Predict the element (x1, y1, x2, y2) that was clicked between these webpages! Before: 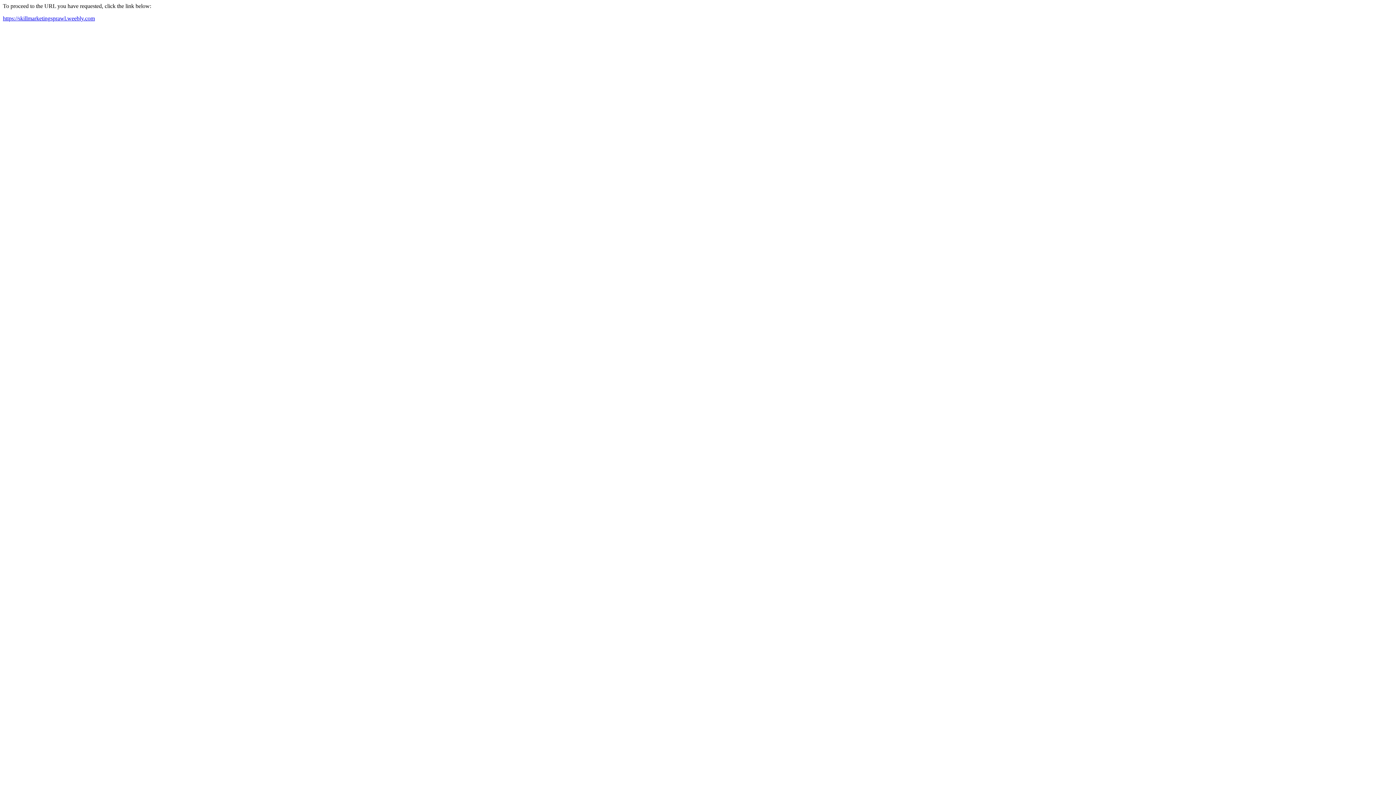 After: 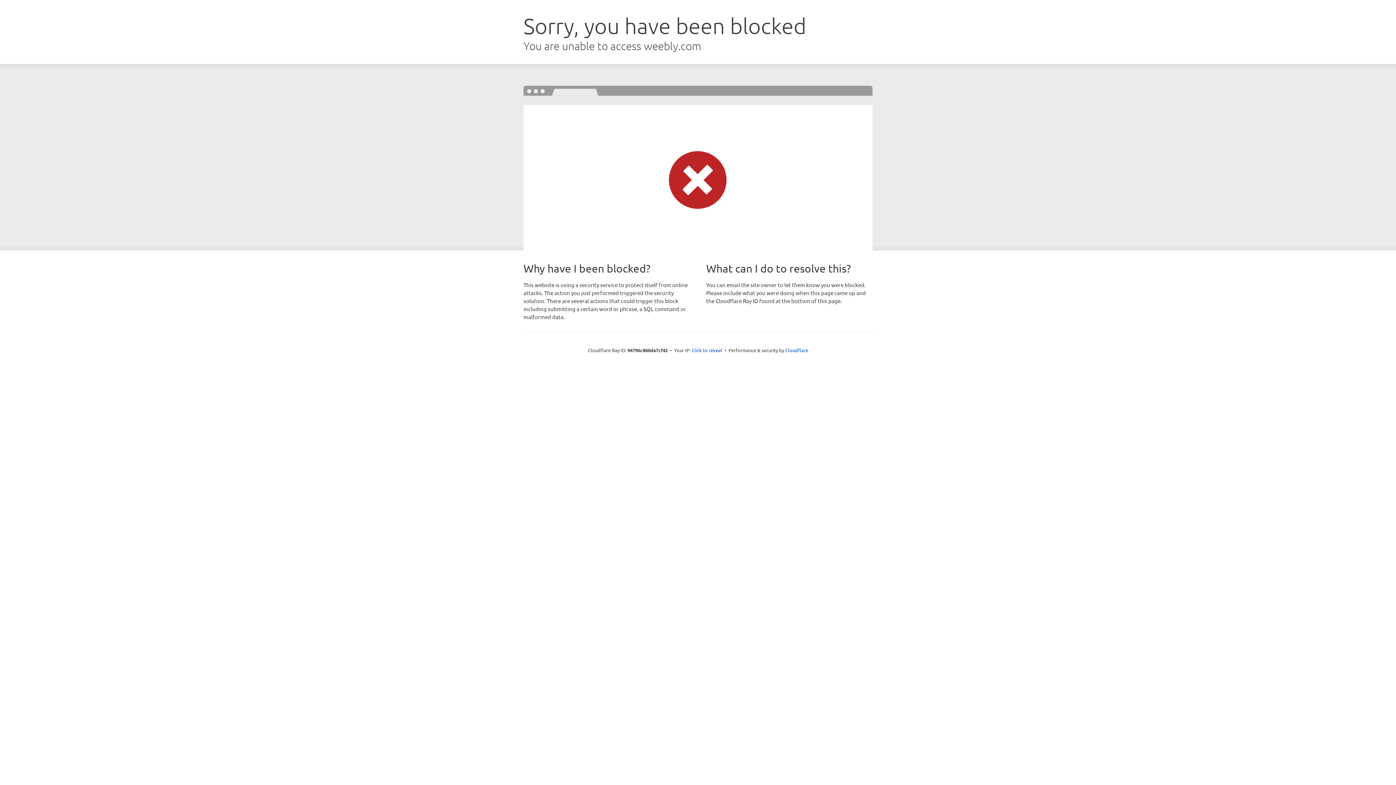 Action: label: https://skillmarketingsprawl.weebly.com bbox: (2, 15, 94, 21)